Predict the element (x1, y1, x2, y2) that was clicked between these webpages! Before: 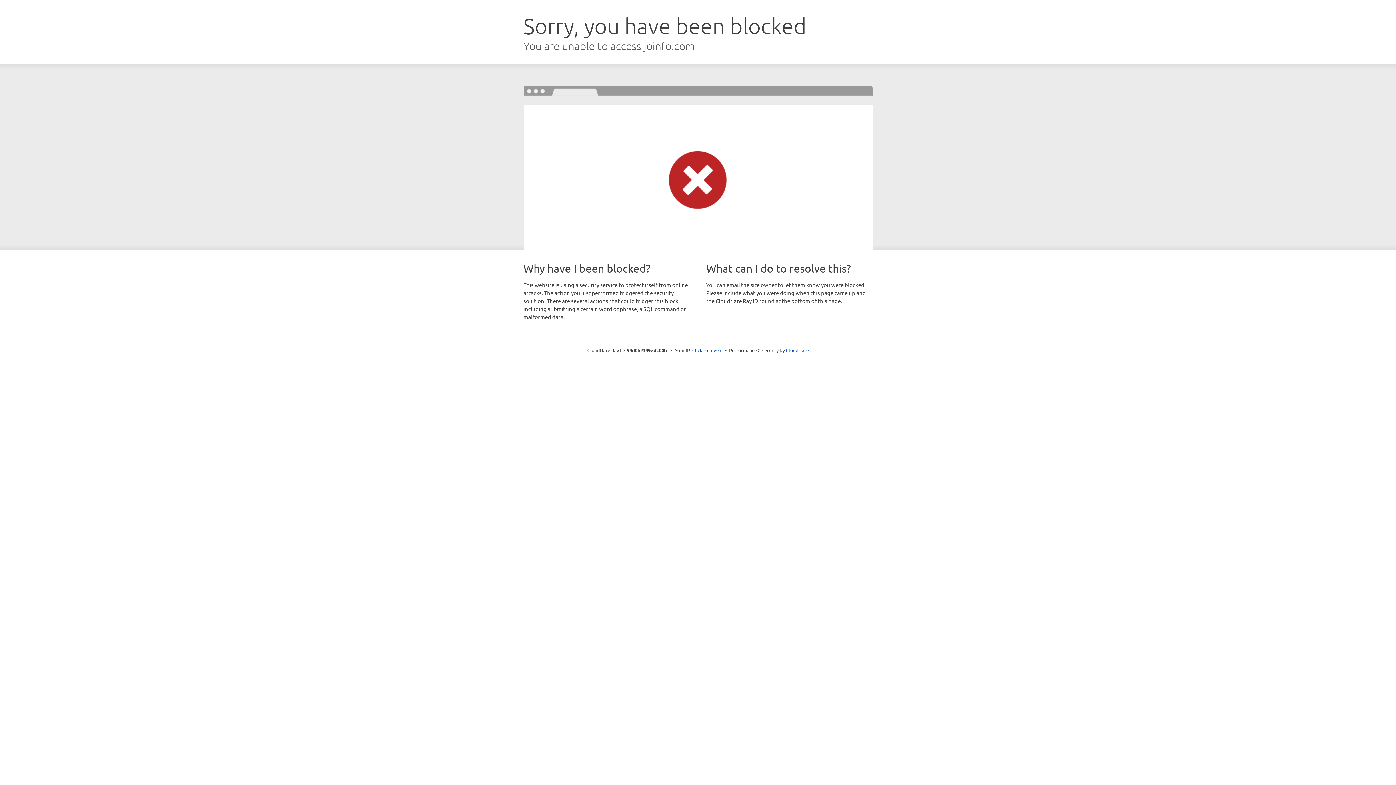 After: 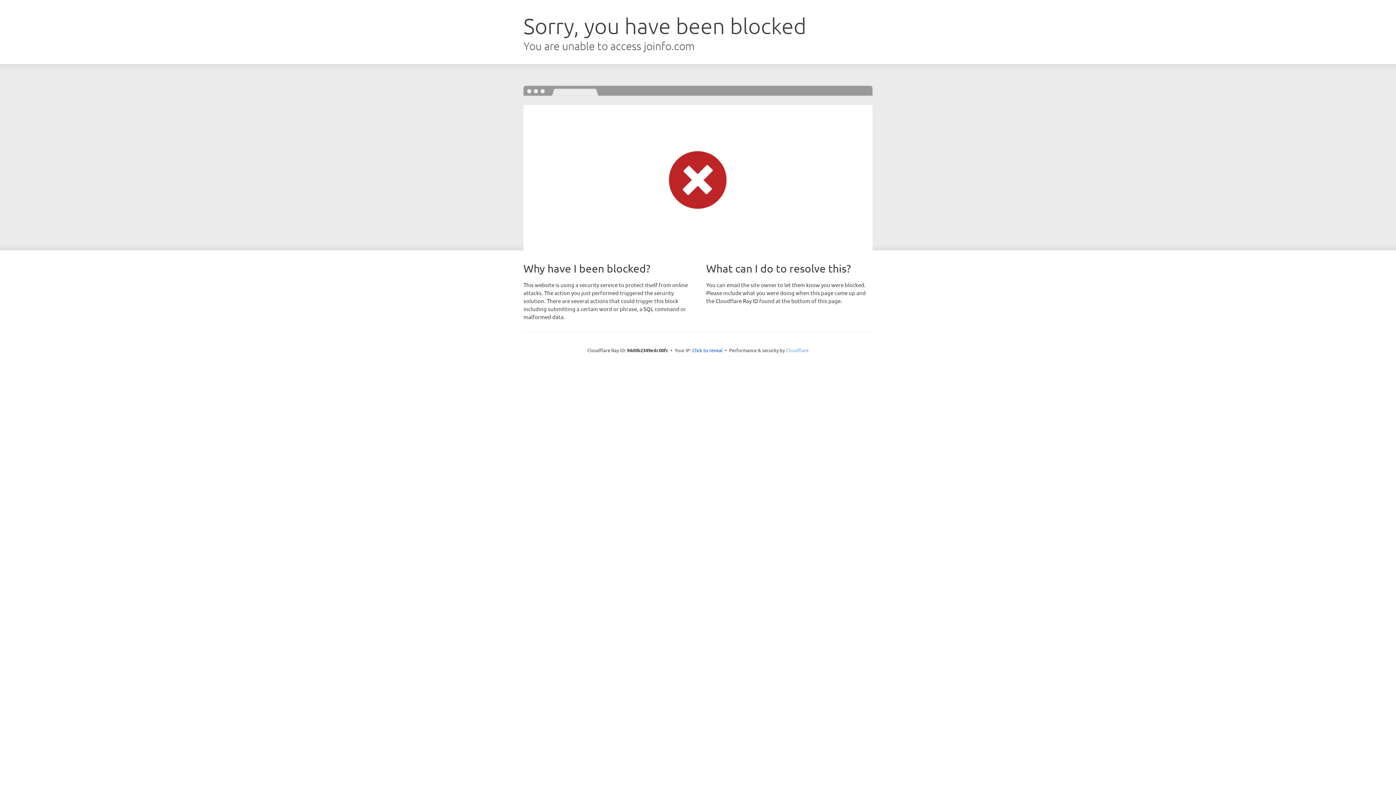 Action: bbox: (786, 347, 808, 353) label: Cloudflare